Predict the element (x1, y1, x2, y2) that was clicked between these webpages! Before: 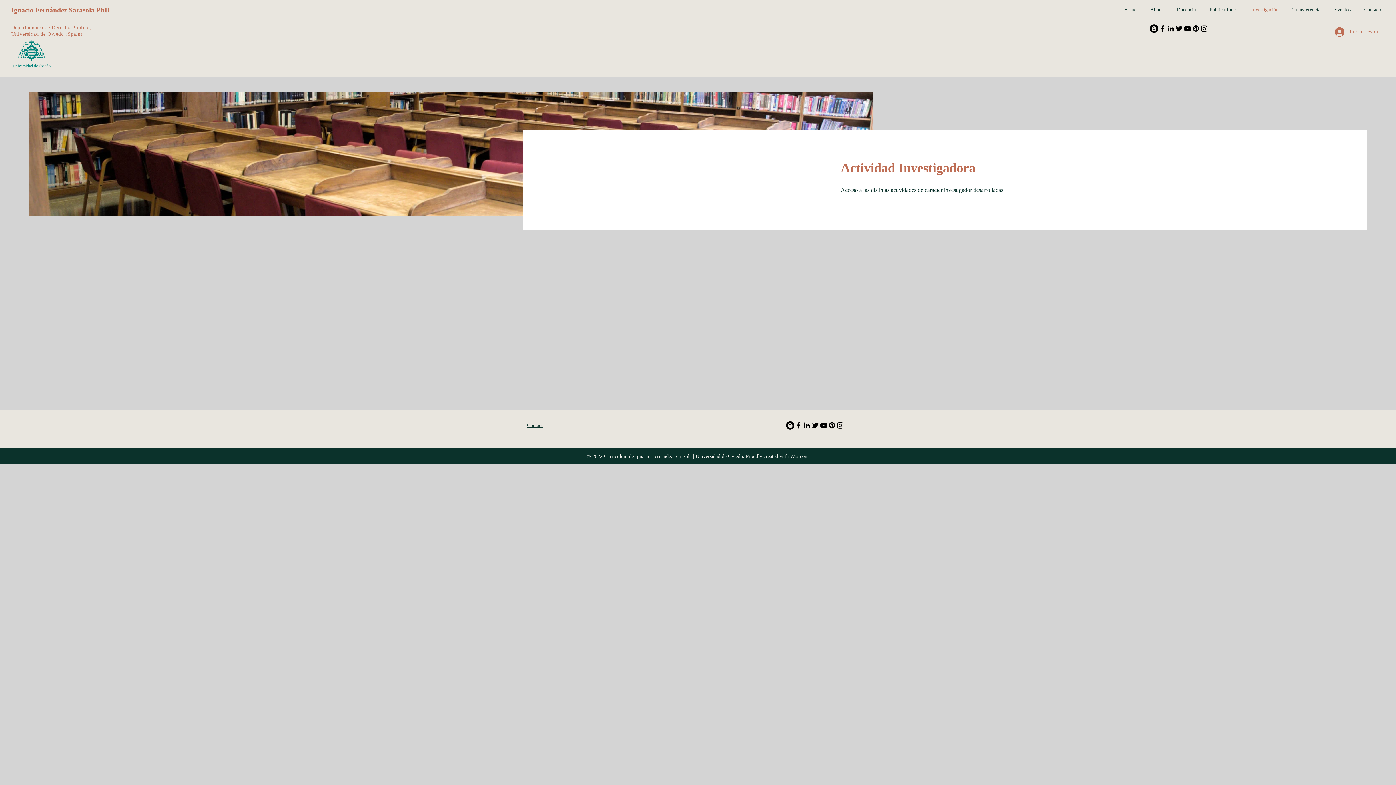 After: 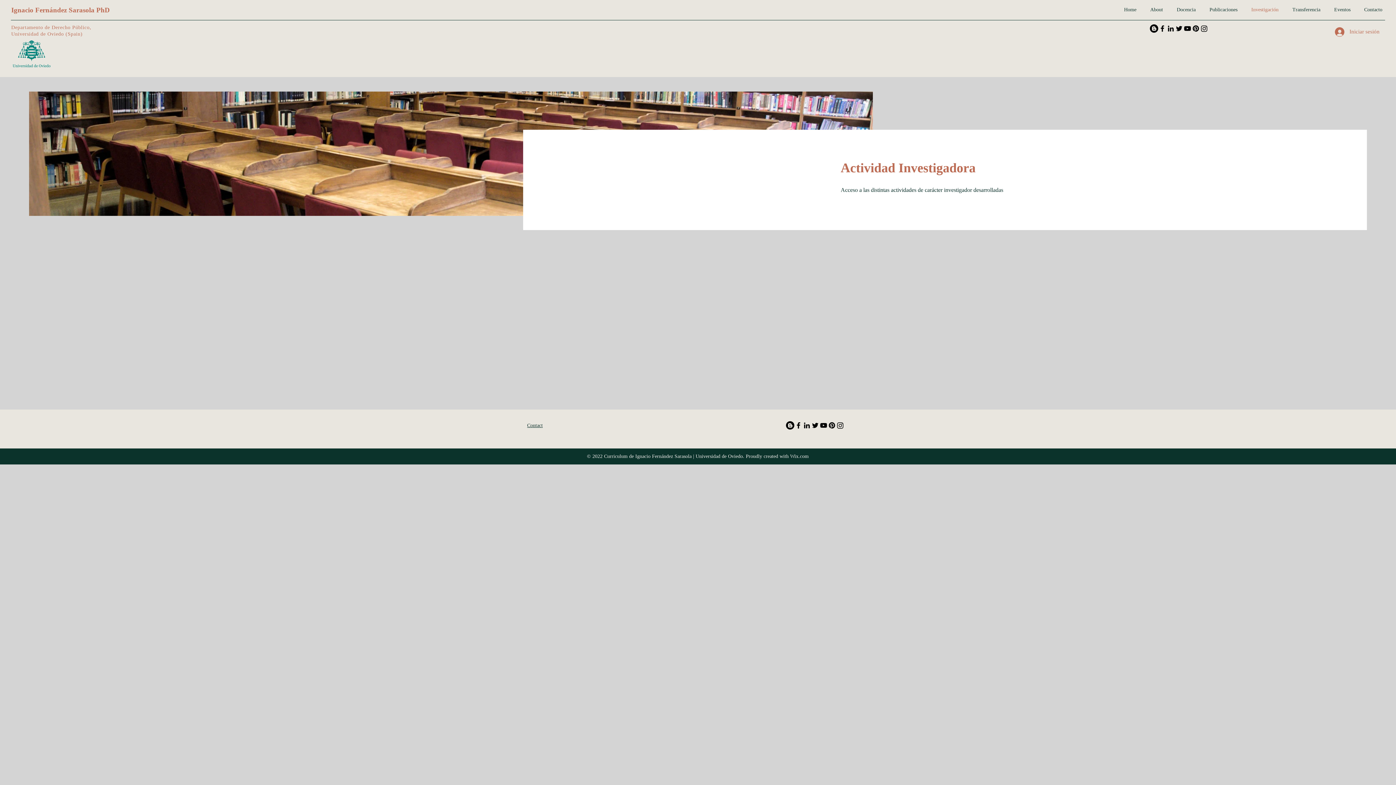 Action: bbox: (1192, 24, 1200, 32) label: Pinterest   